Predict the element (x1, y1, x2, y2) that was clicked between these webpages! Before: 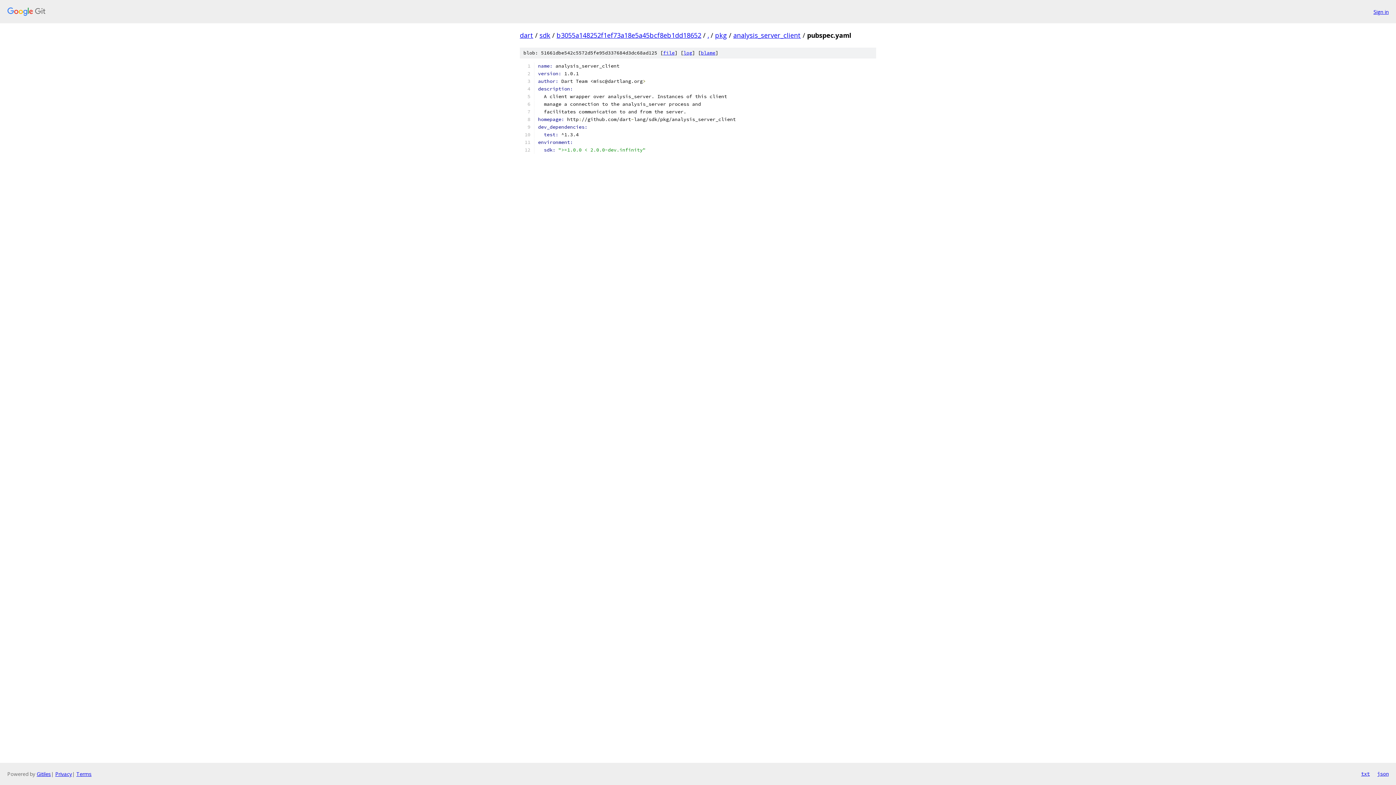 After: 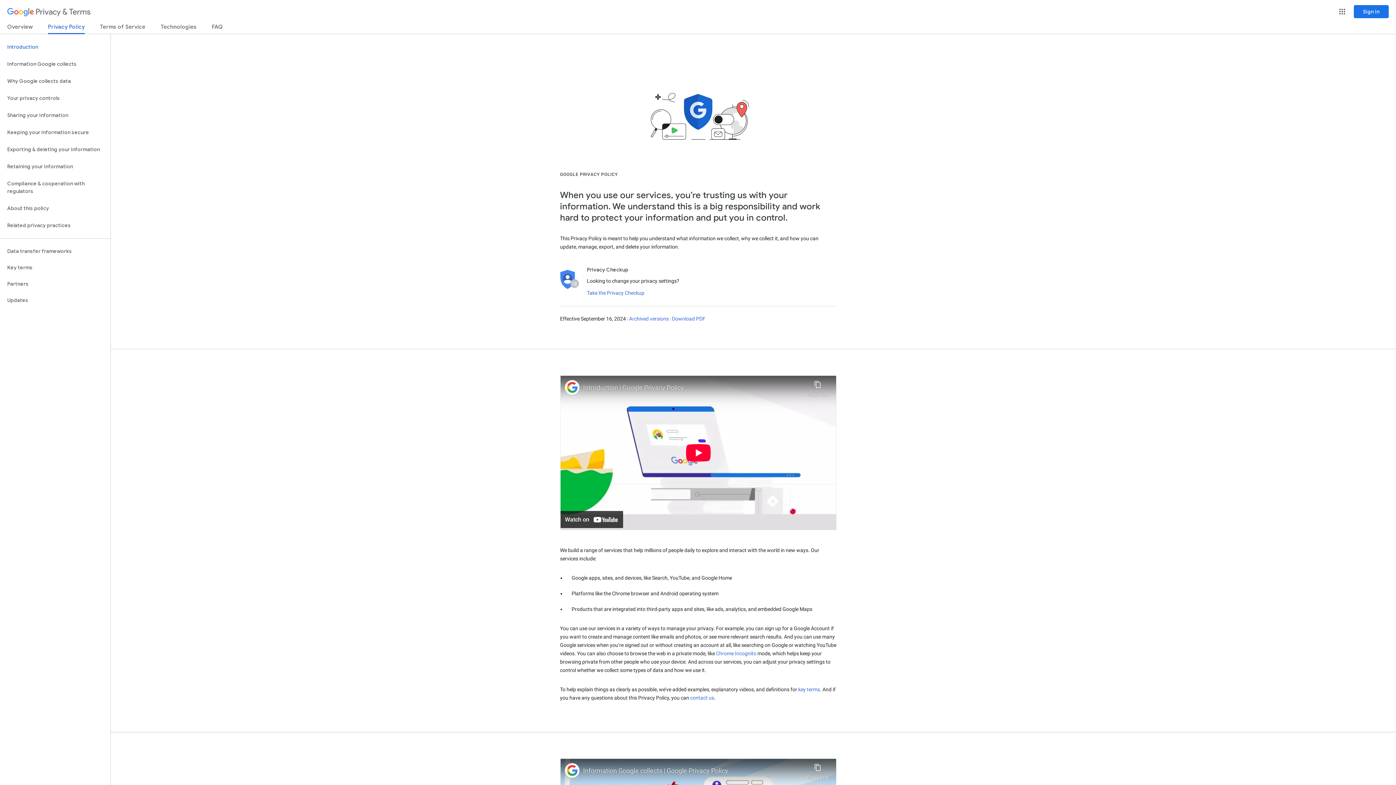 Action: label: Privacy bbox: (55, 770, 72, 777)